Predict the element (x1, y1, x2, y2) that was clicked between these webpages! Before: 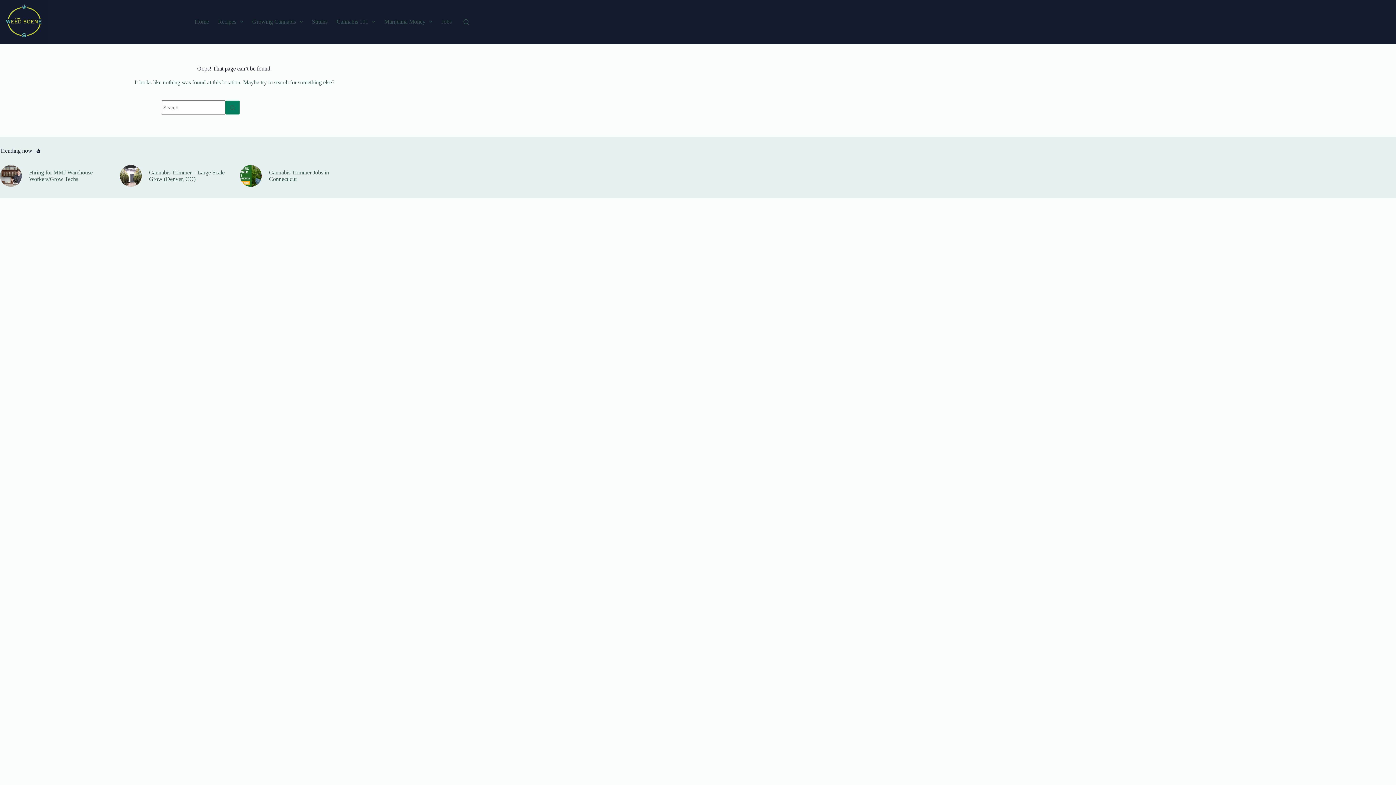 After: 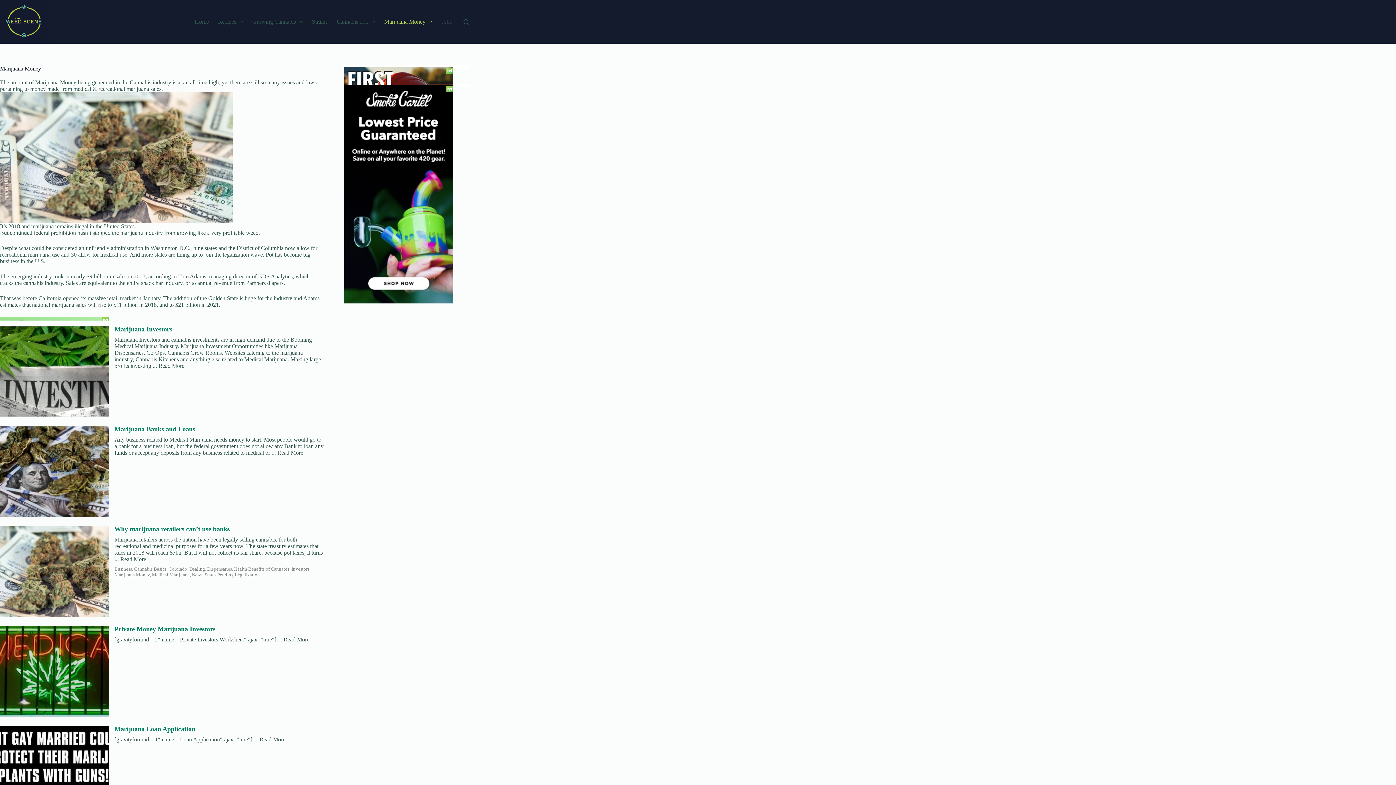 Action: label: Marijuana Money bbox: (379, 0, 437, 43)